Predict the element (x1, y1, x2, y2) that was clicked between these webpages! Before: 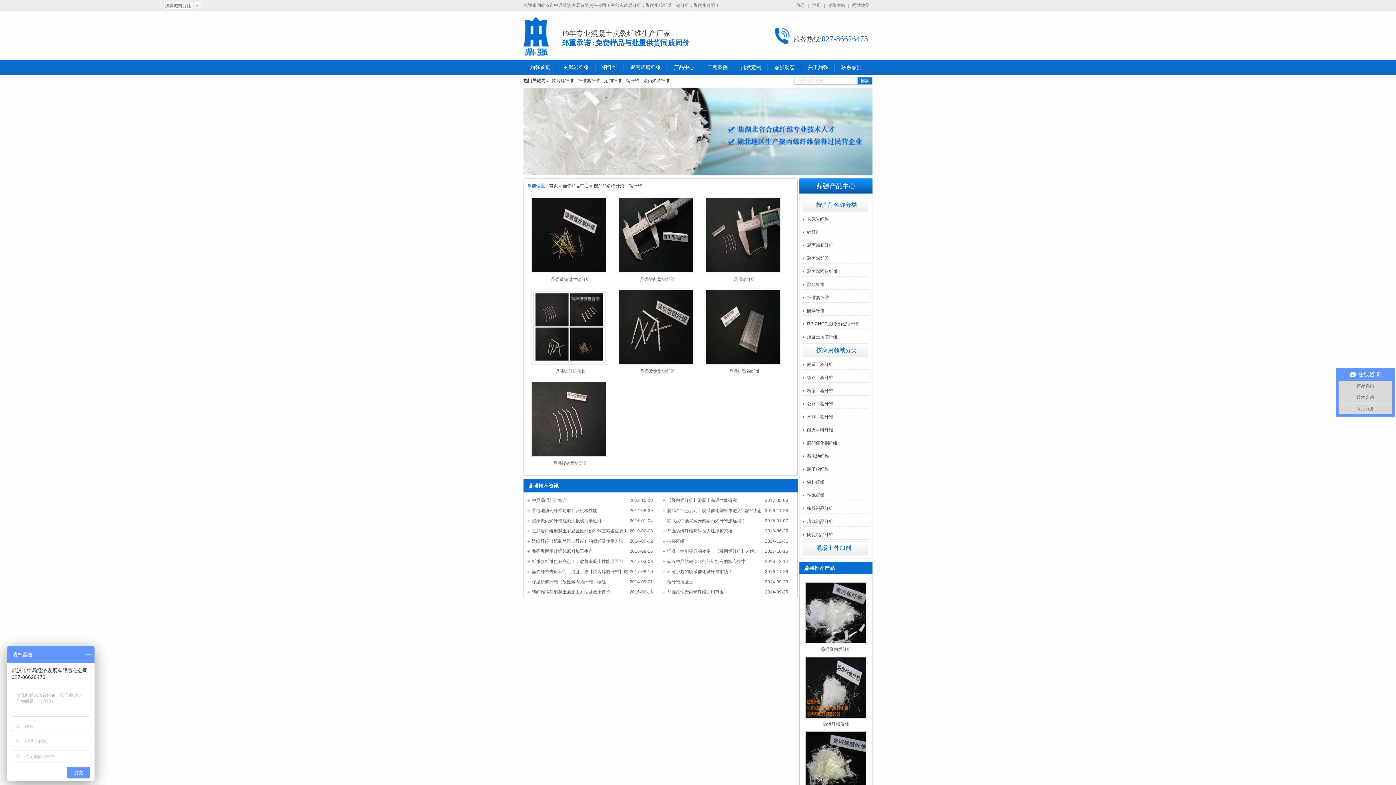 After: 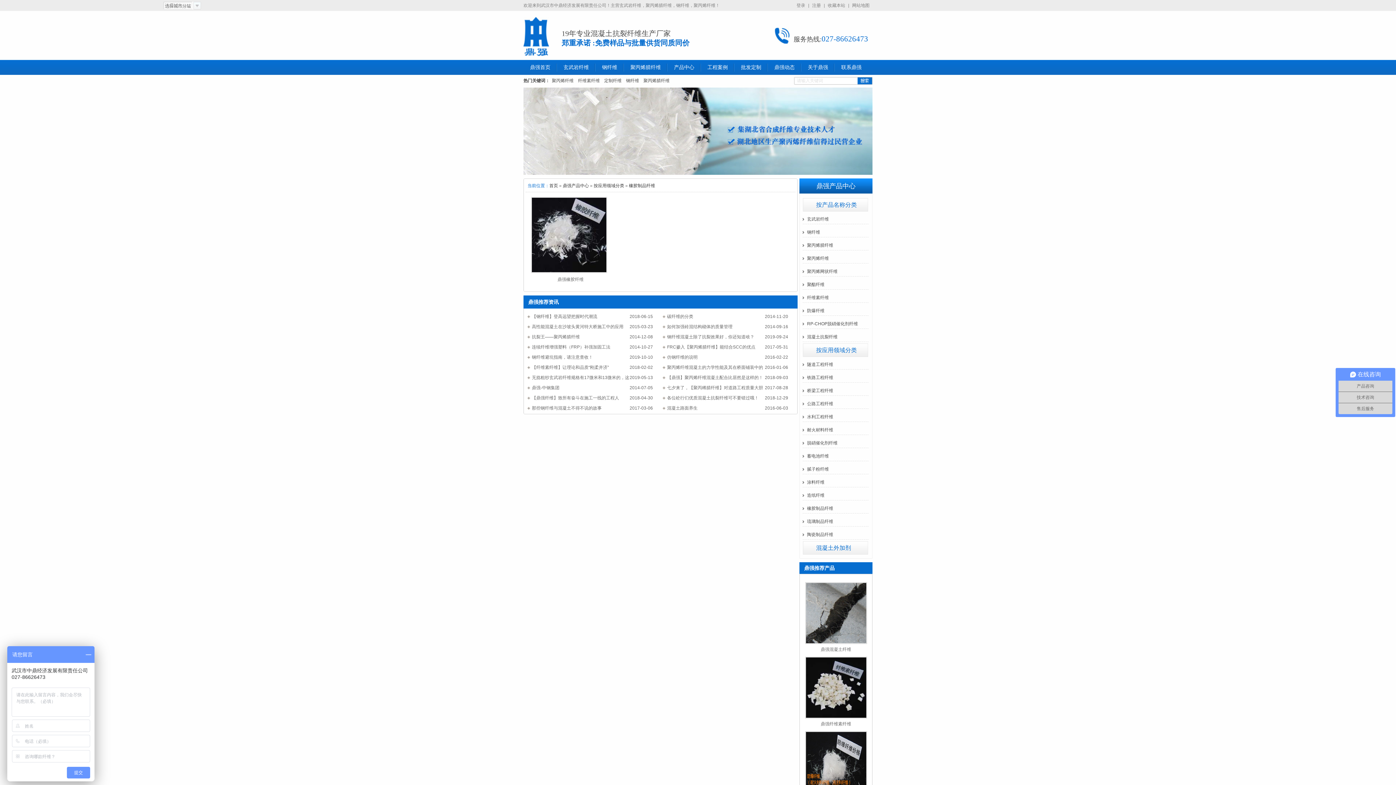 Action: label: 橡胶制品纤维 bbox: (802, 501, 833, 516)